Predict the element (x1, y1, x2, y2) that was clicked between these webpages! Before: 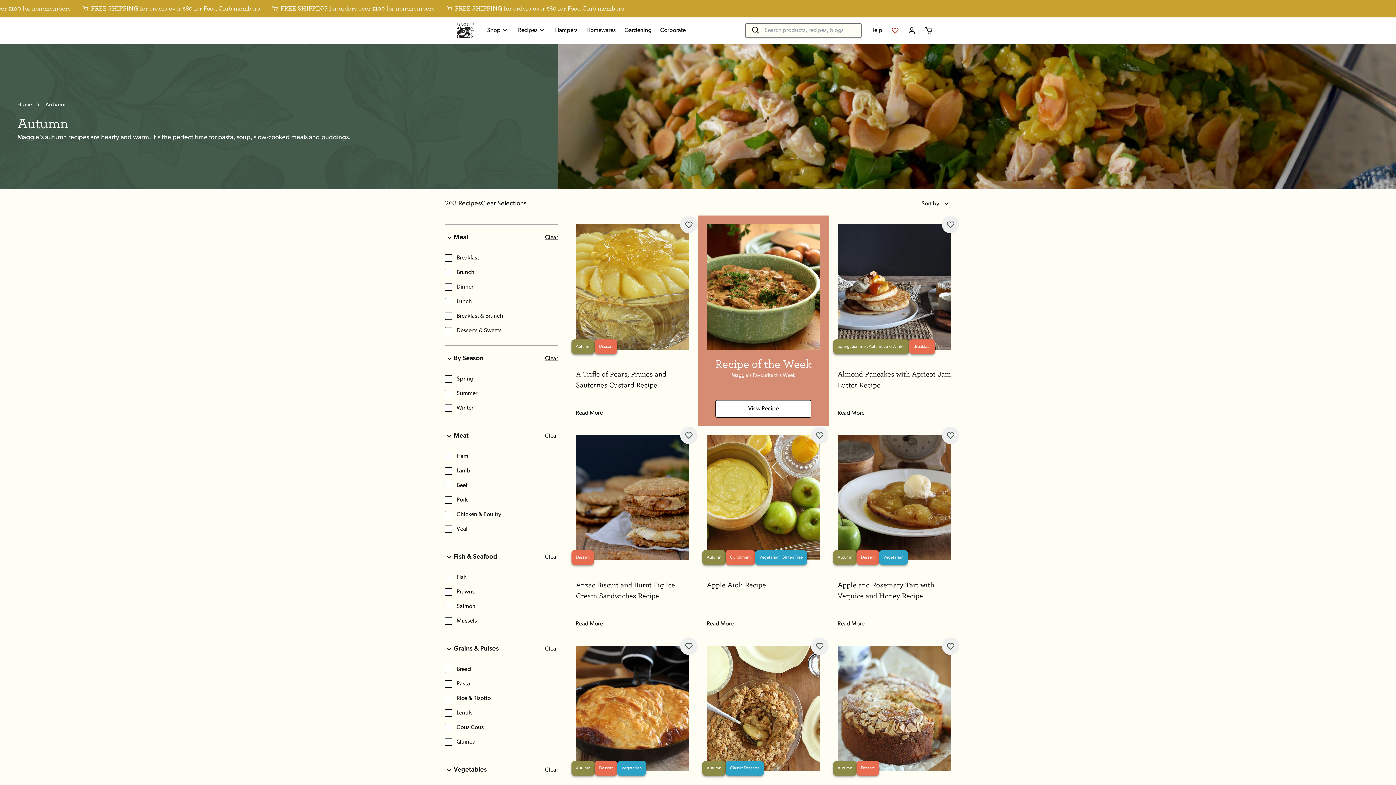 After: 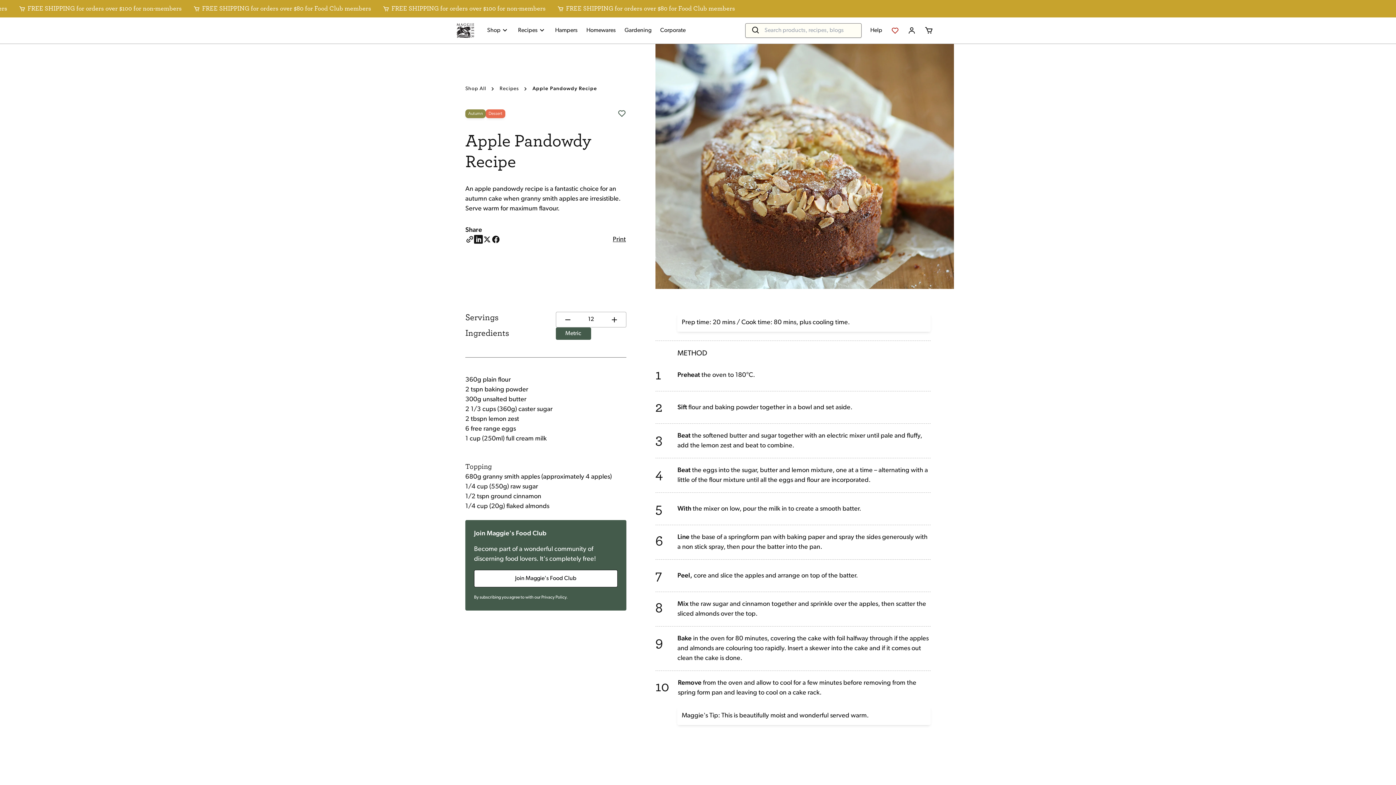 Action: bbox: (837, 646, 951, 771)